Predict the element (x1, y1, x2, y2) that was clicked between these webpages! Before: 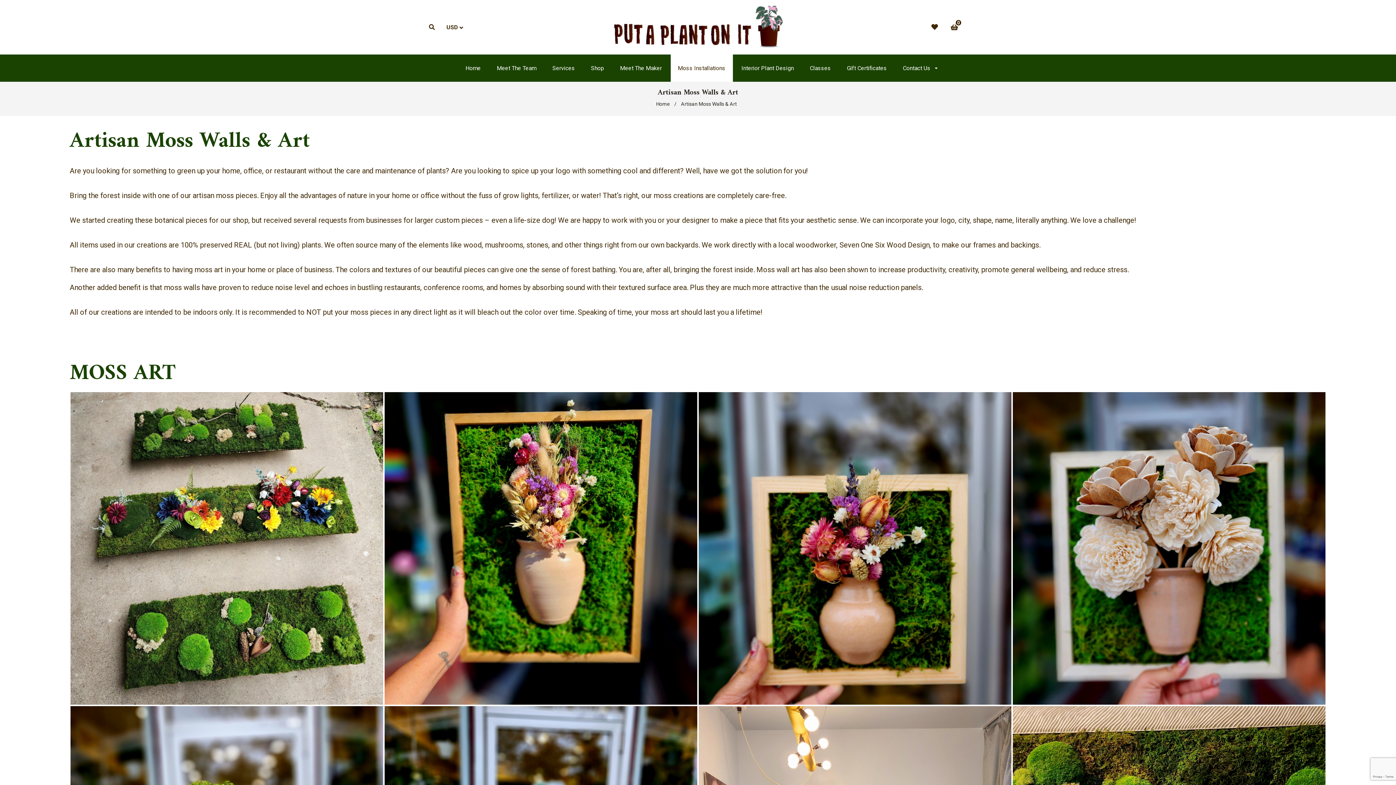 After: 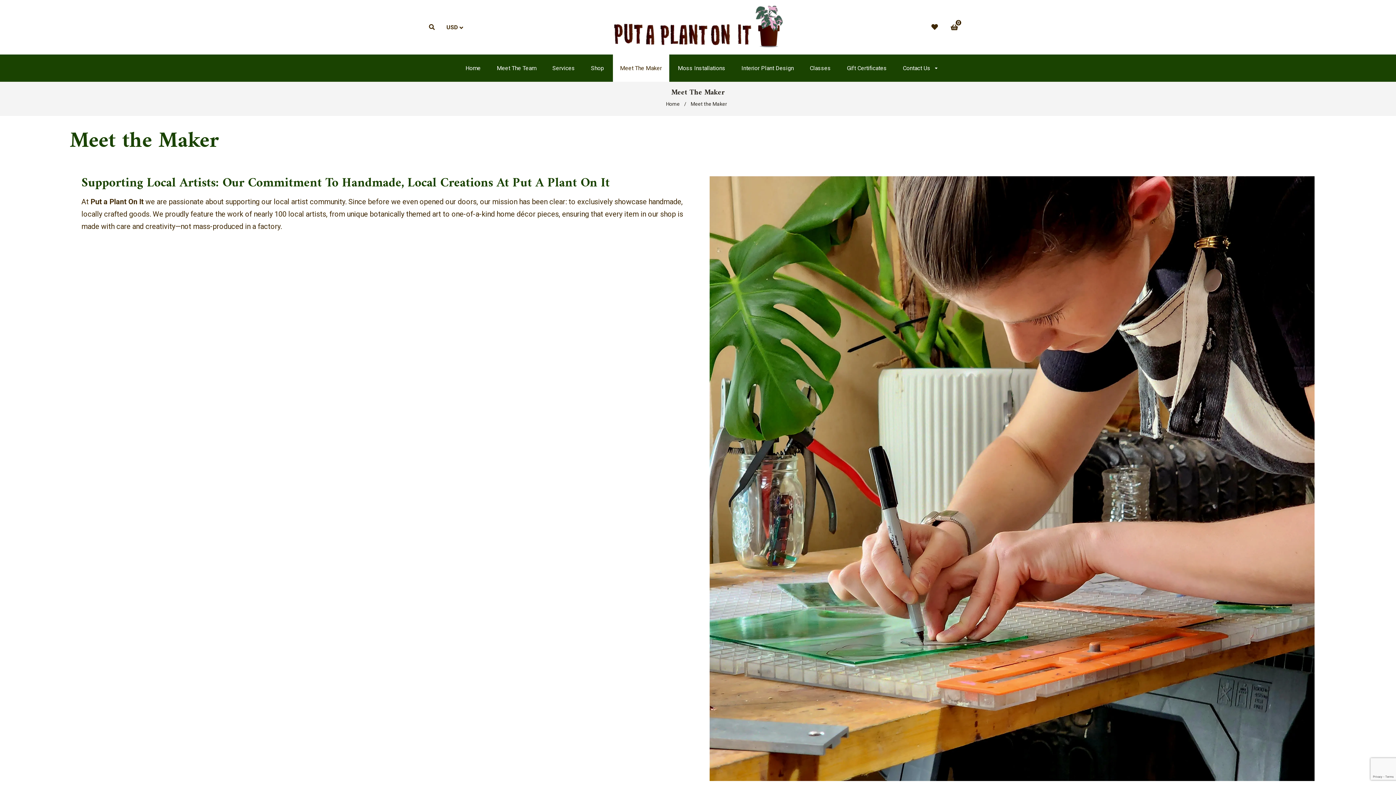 Action: bbox: (612, 54, 669, 81) label: Meet The Maker